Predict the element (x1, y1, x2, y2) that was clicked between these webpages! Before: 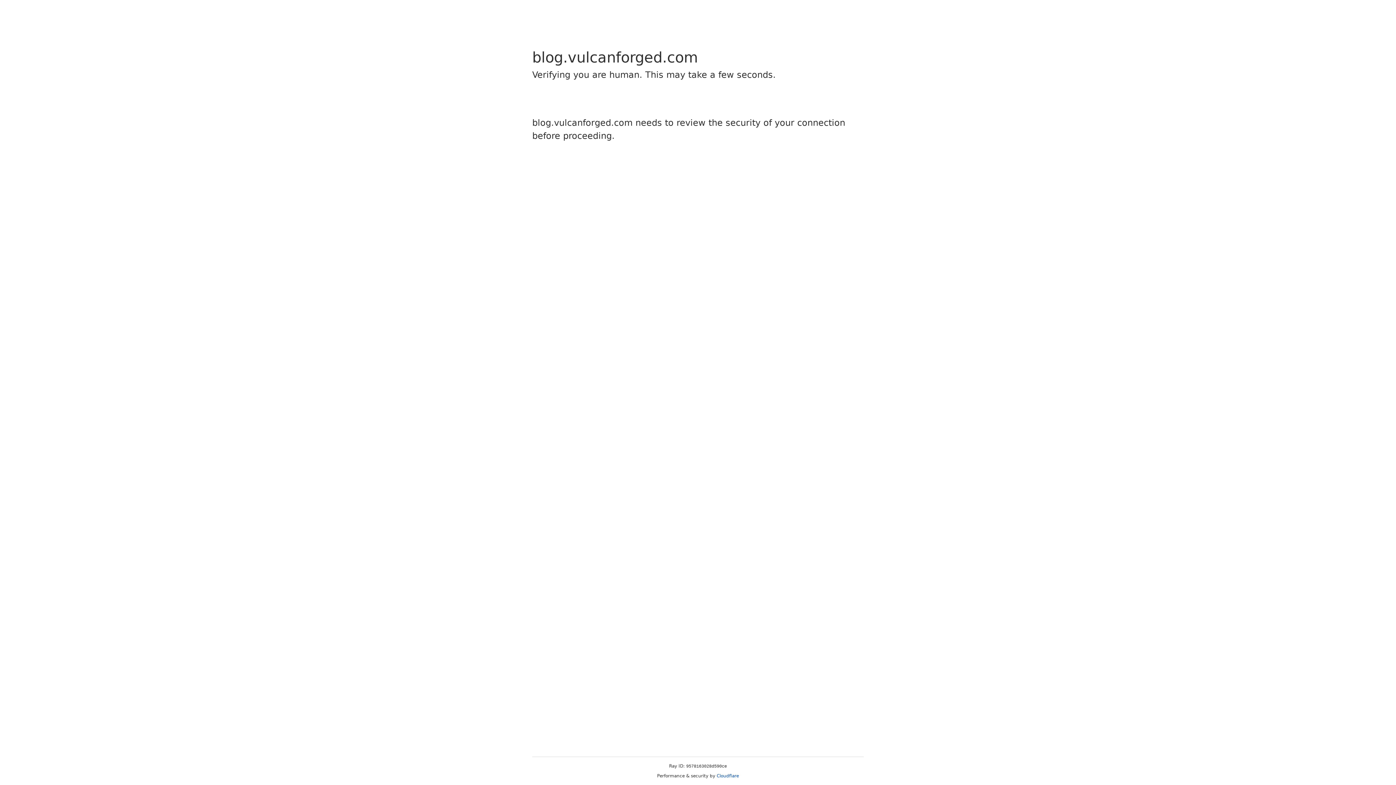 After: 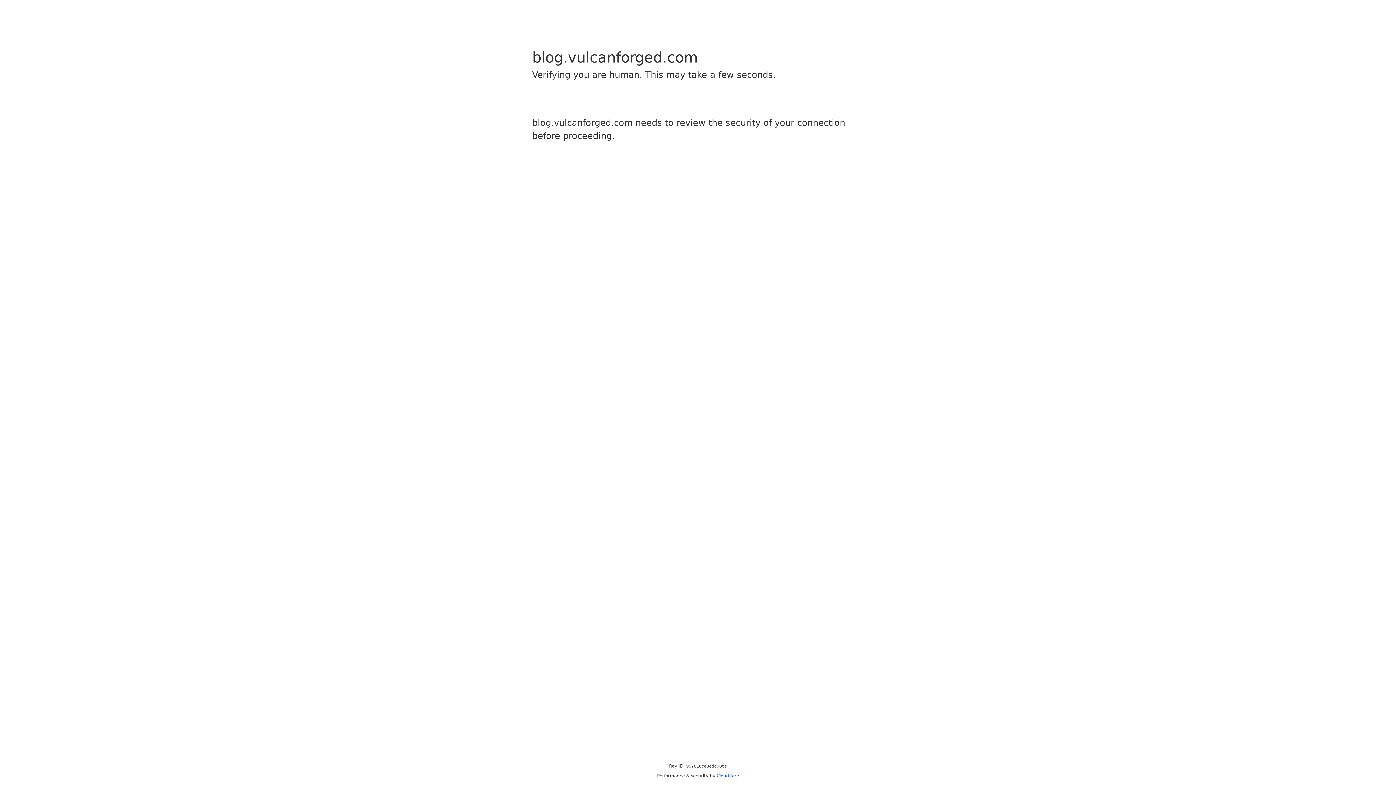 Action: bbox: (716, 773, 739, 778) label: Cloudflare